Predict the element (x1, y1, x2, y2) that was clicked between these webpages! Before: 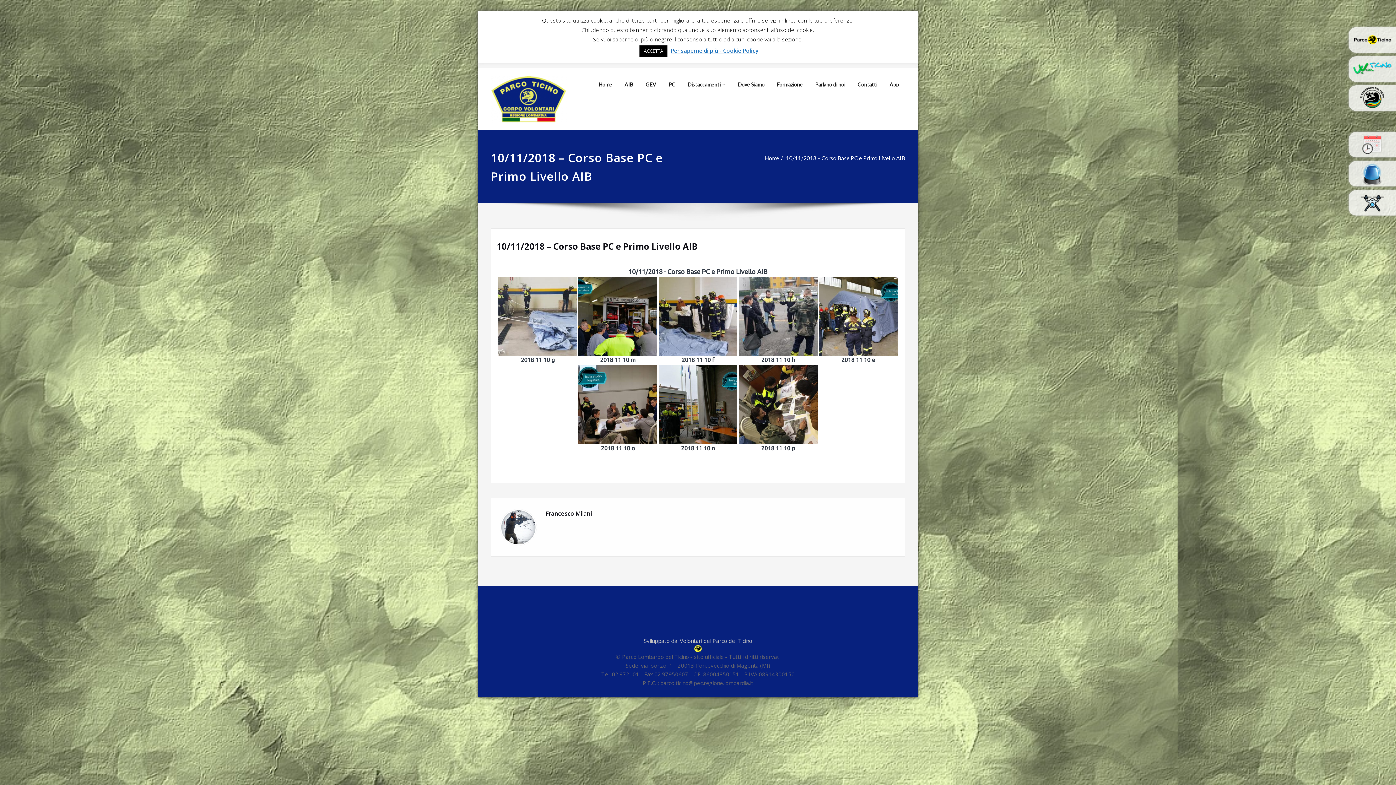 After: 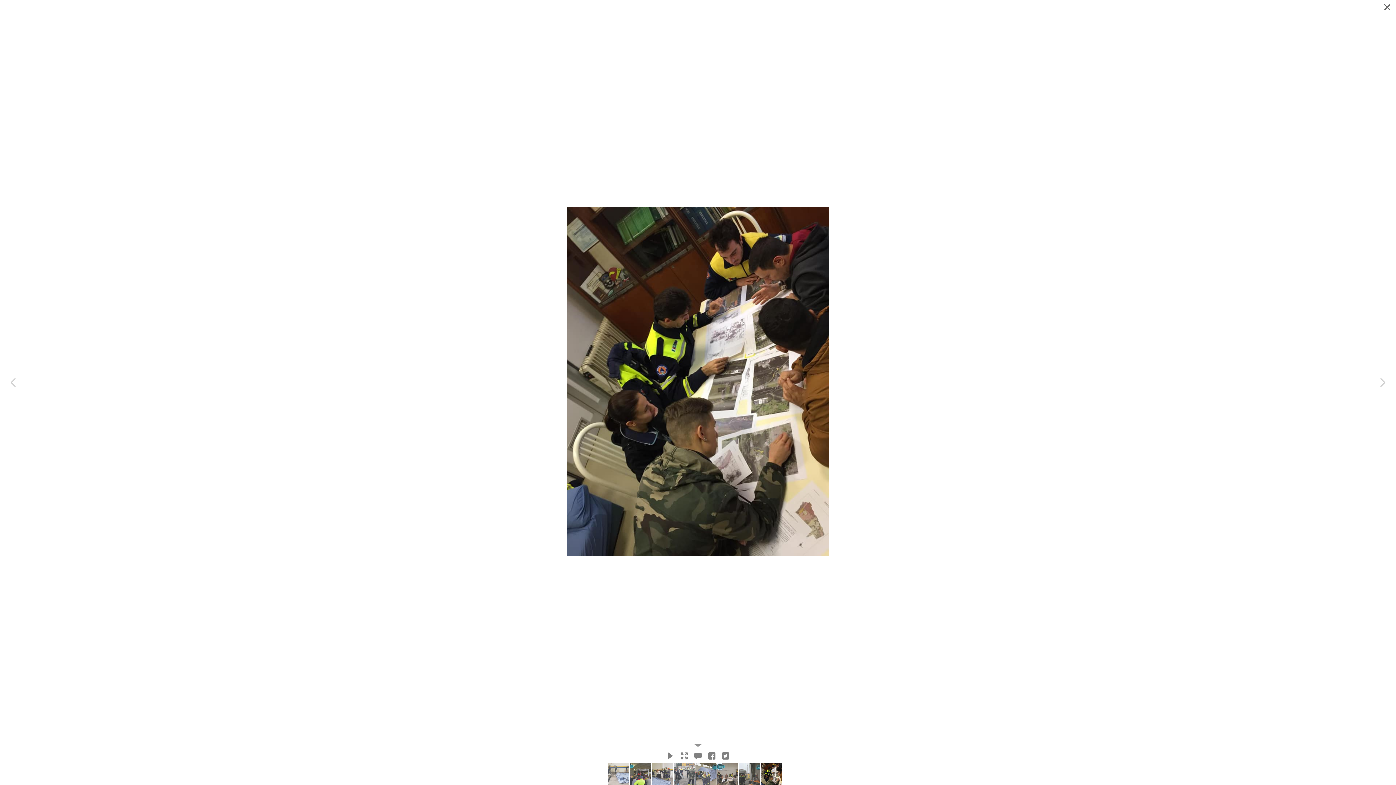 Action: bbox: (738, 365, 817, 452) label: 2018 11 10 p